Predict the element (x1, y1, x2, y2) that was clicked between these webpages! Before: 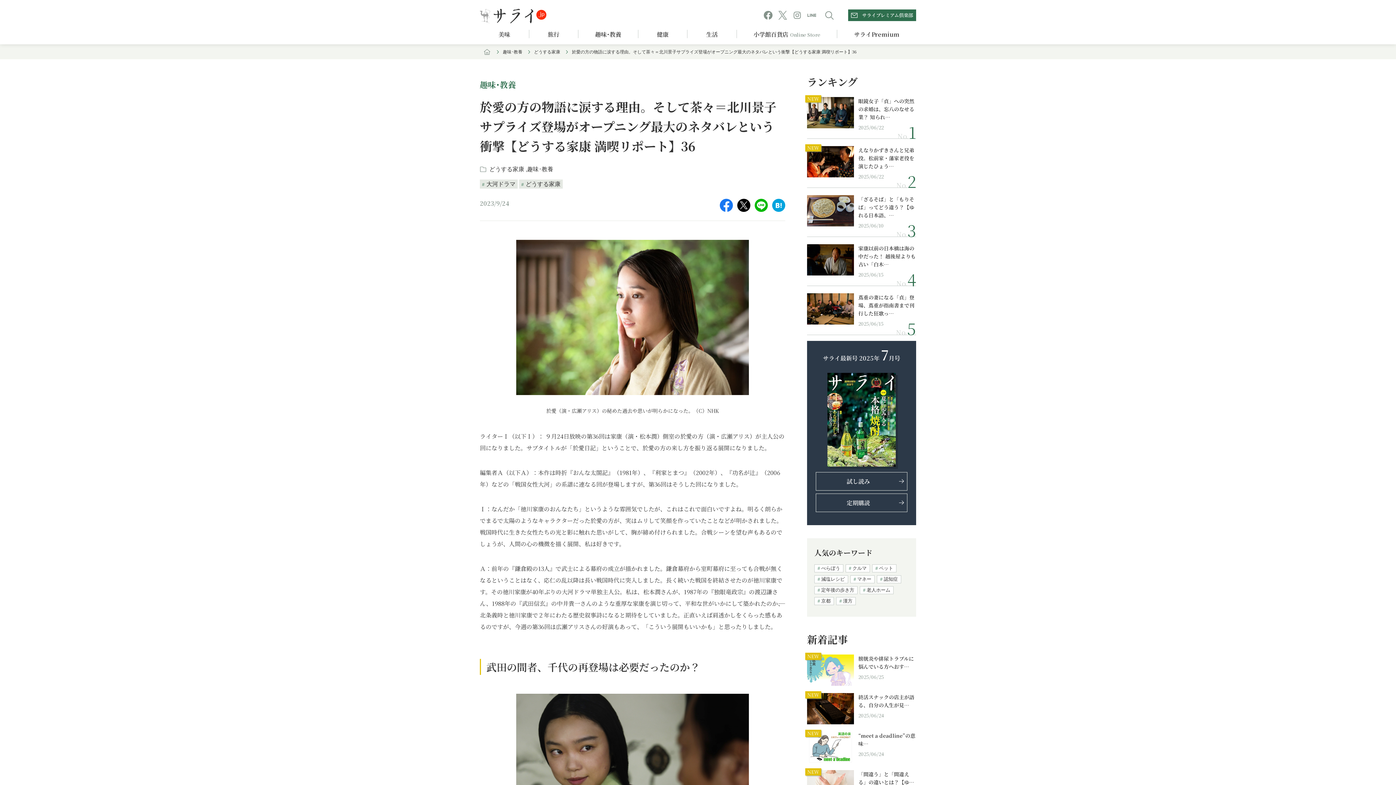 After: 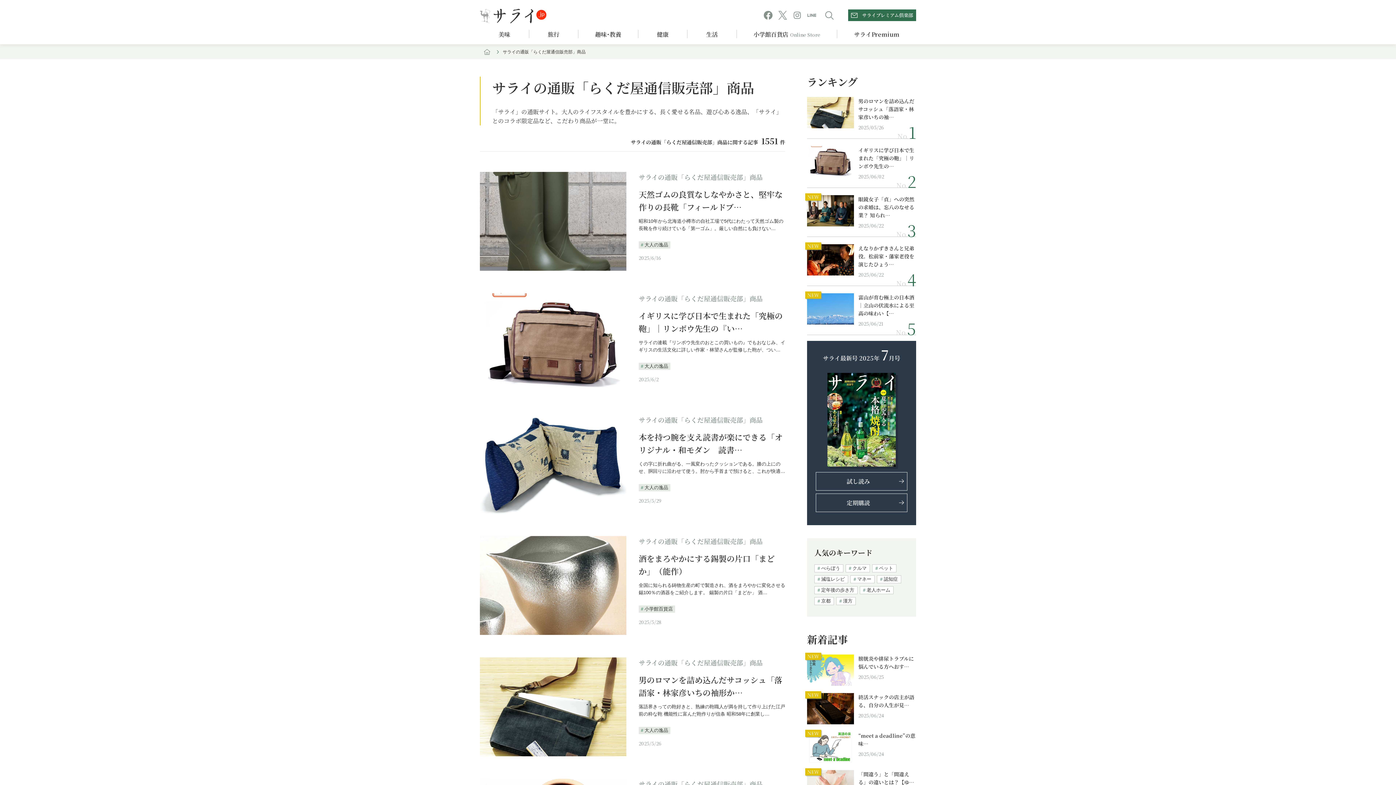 Action: label: 小学館百貨店Online Store bbox: (737, 29, 837, 38)